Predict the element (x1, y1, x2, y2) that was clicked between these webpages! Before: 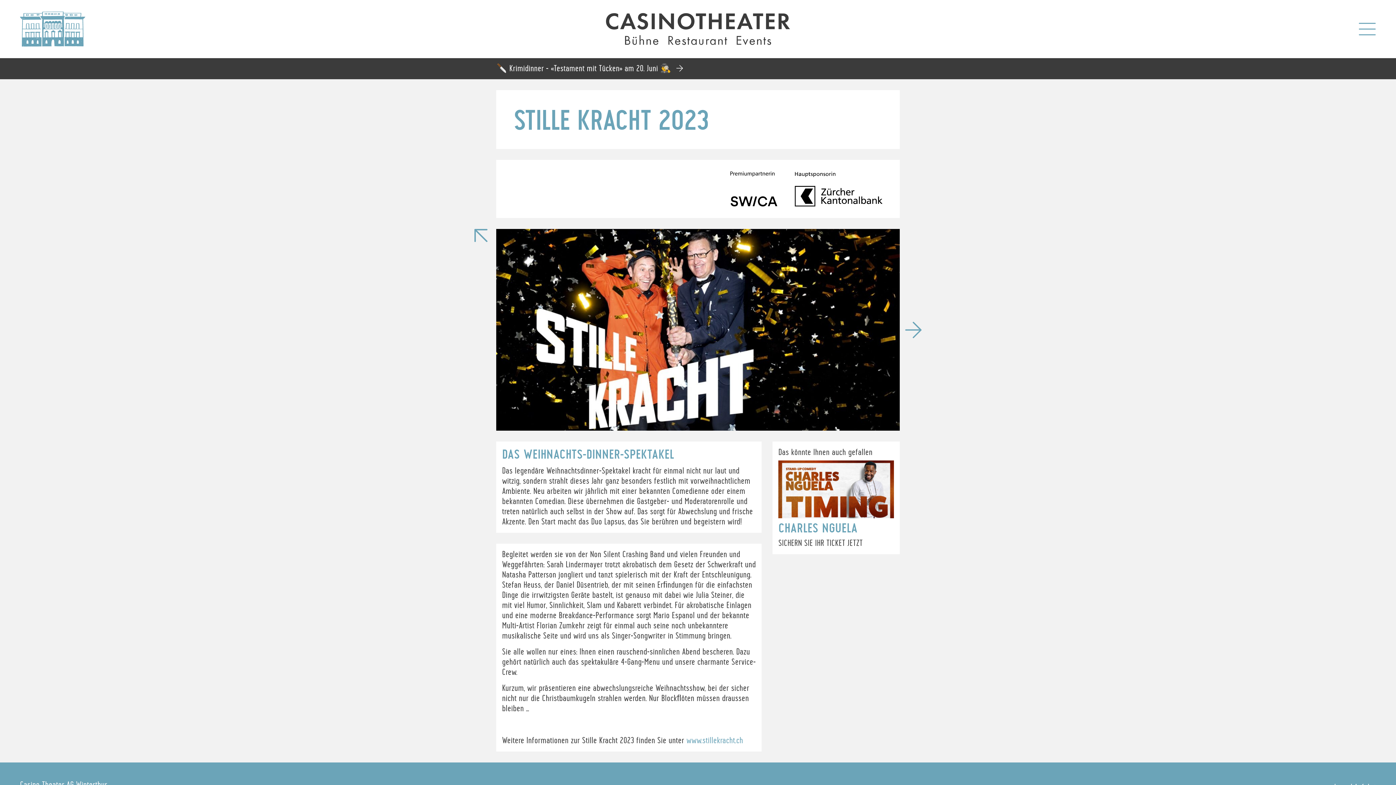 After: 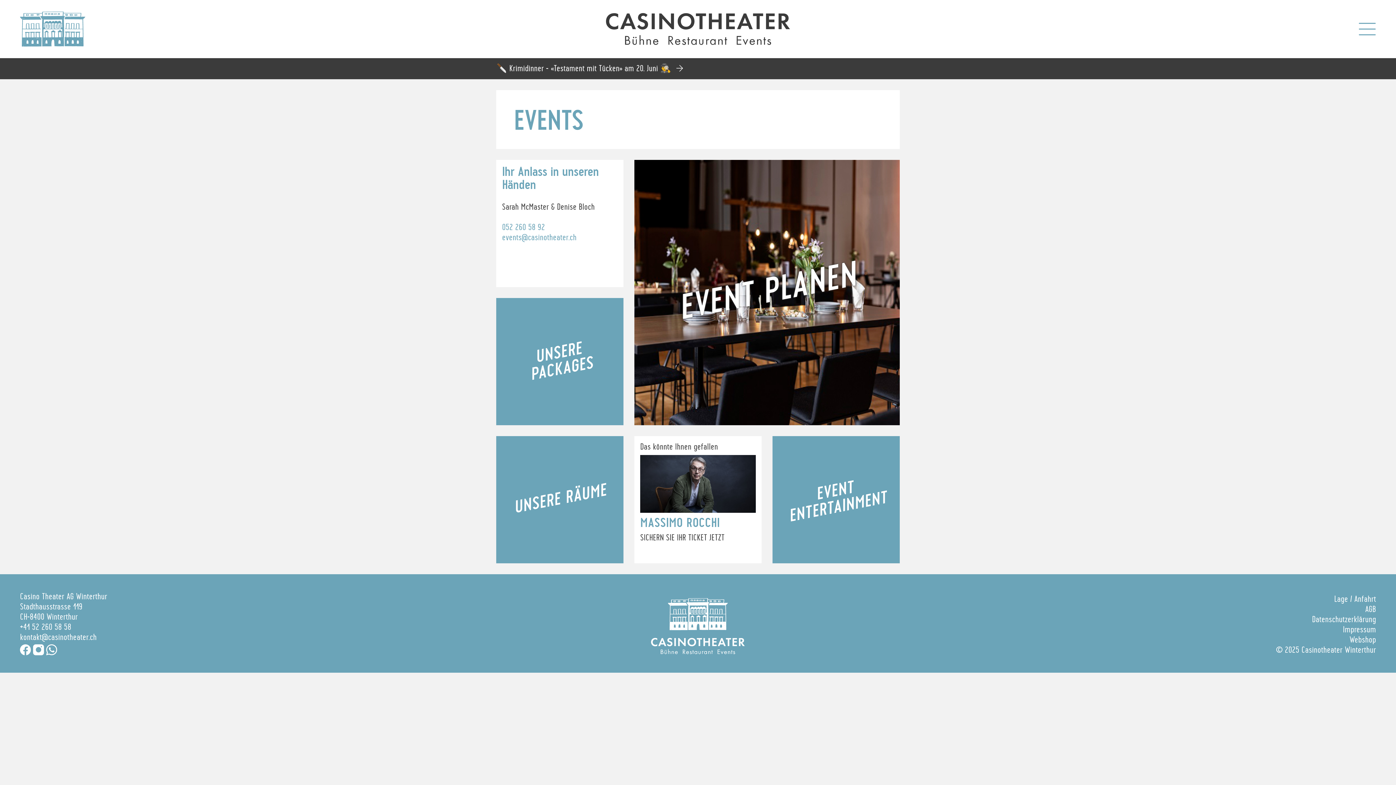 Action: bbox: (736, 36, 771, 45)